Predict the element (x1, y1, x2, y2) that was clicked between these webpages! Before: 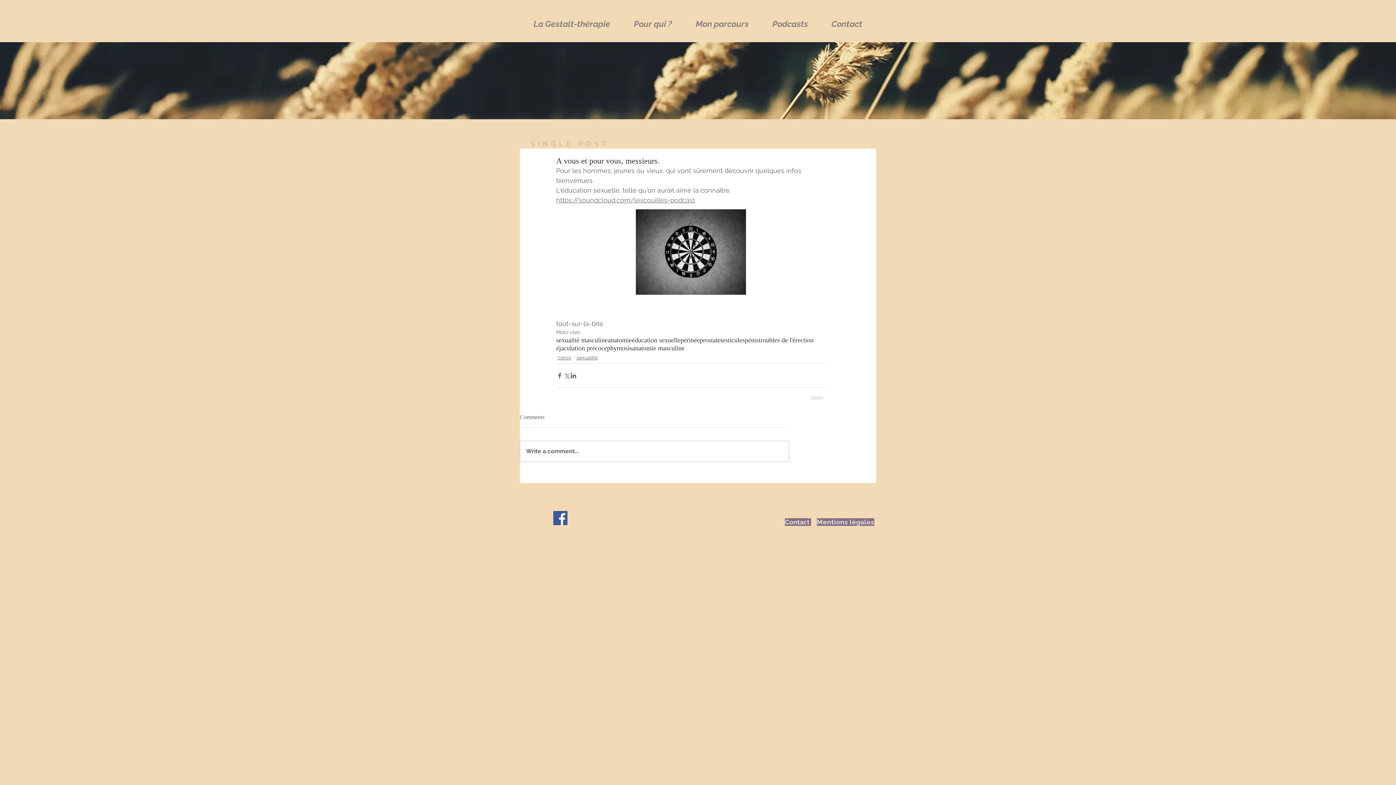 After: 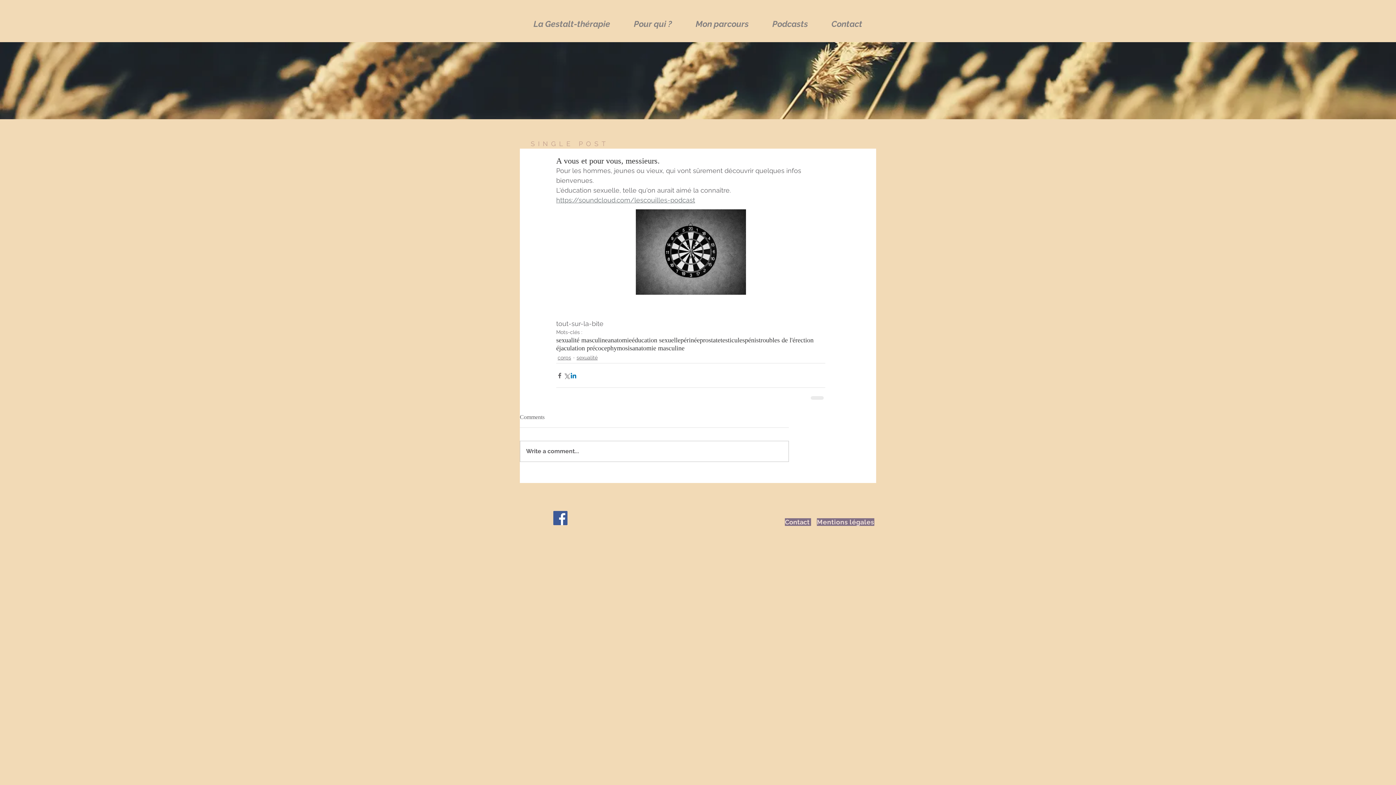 Action: label: Partager via LinkedIn bbox: (570, 372, 577, 379)